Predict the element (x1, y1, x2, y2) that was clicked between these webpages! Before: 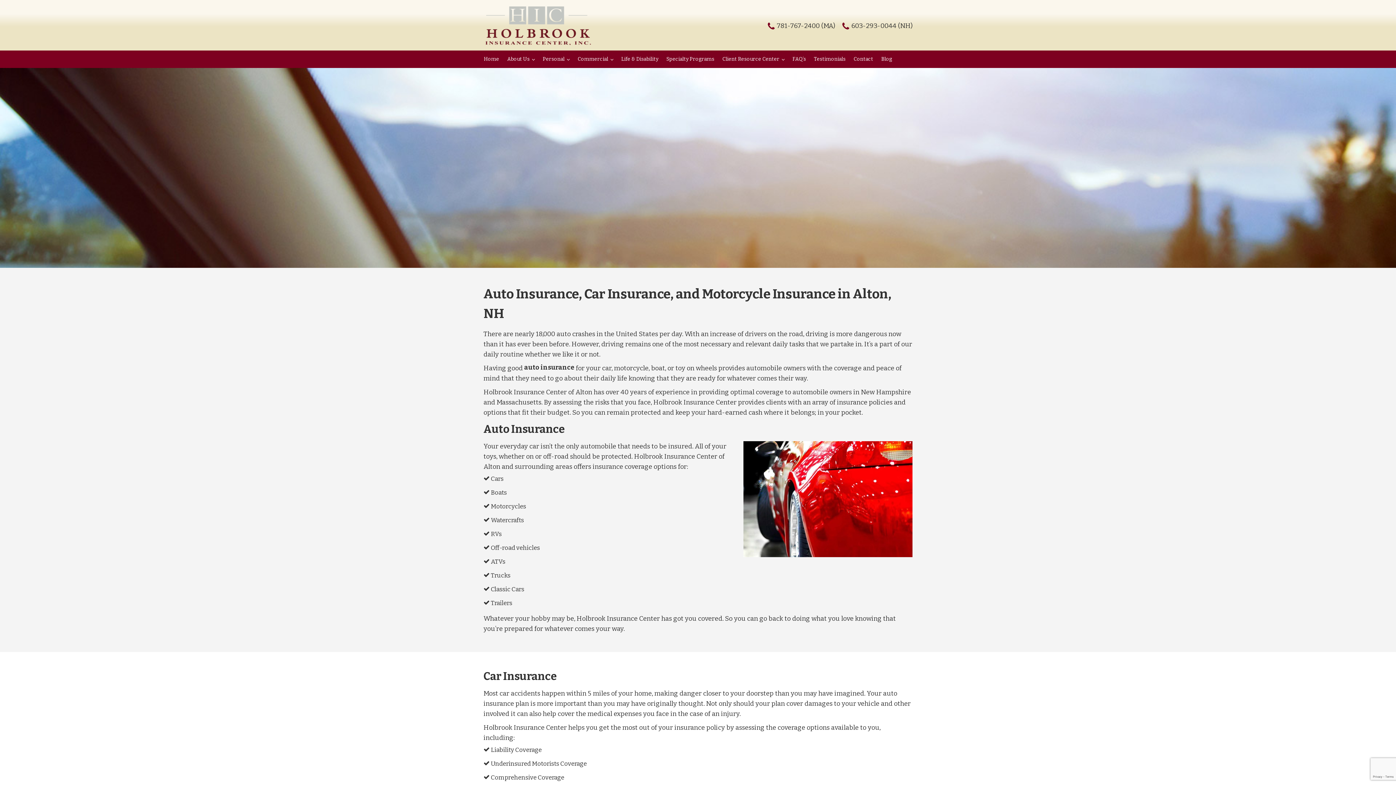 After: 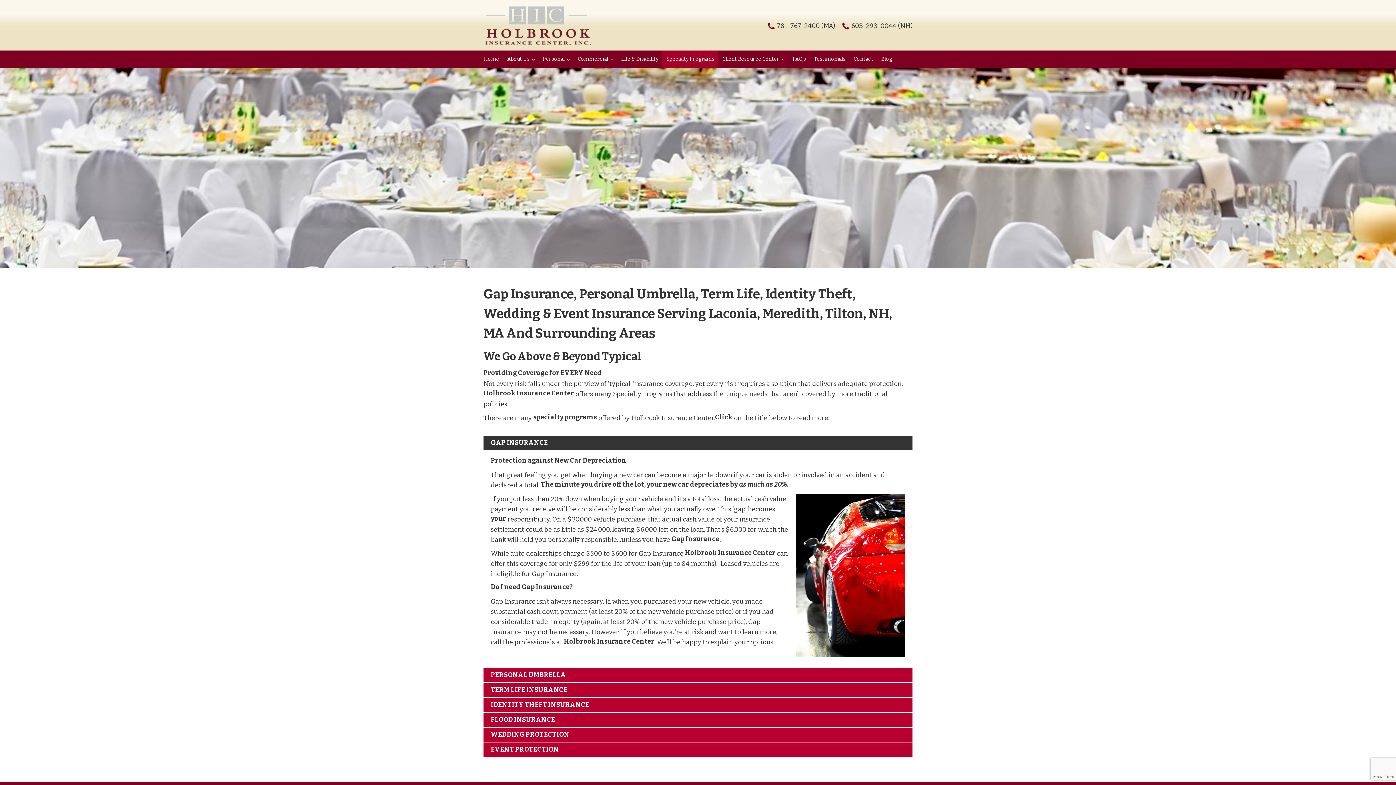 Action: bbox: (662, 50, 718, 68) label: Specialty Programs